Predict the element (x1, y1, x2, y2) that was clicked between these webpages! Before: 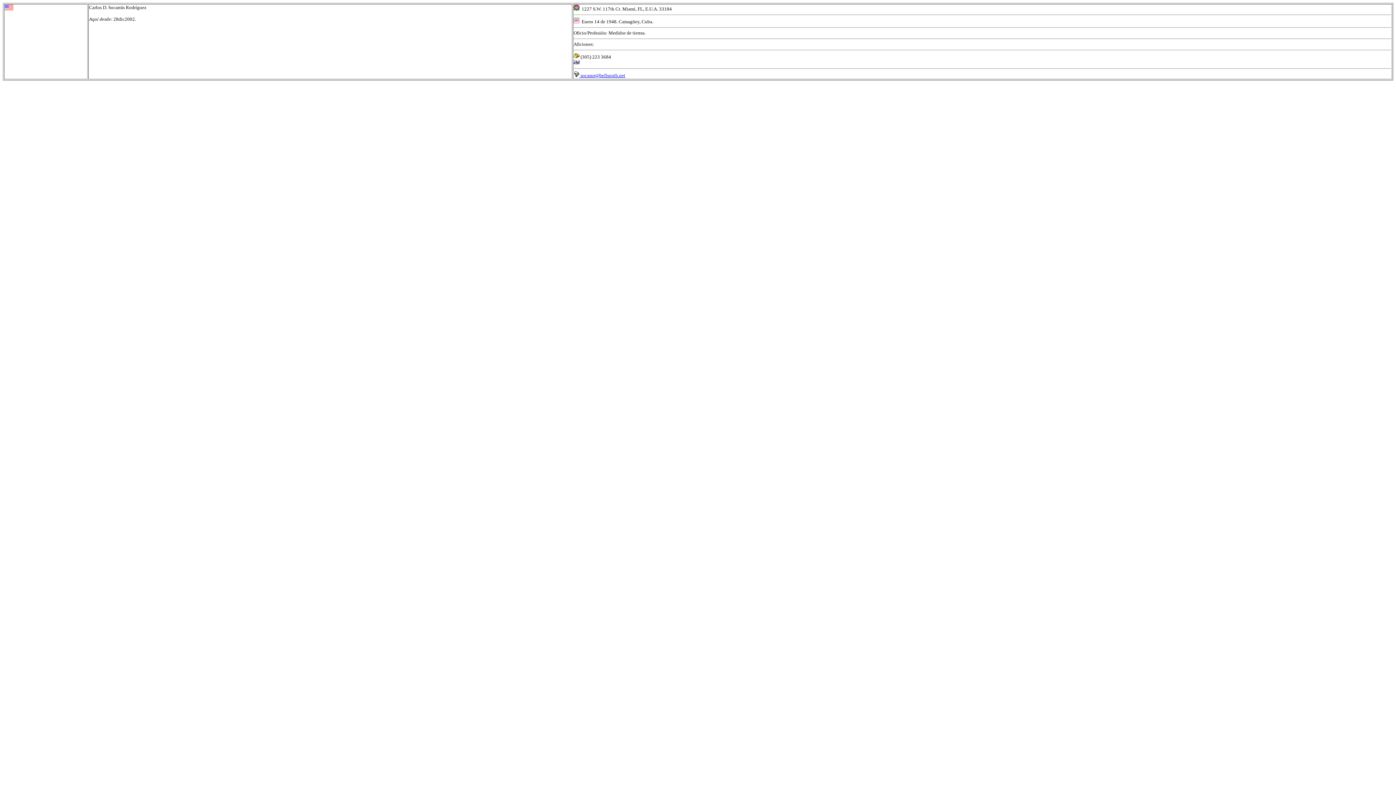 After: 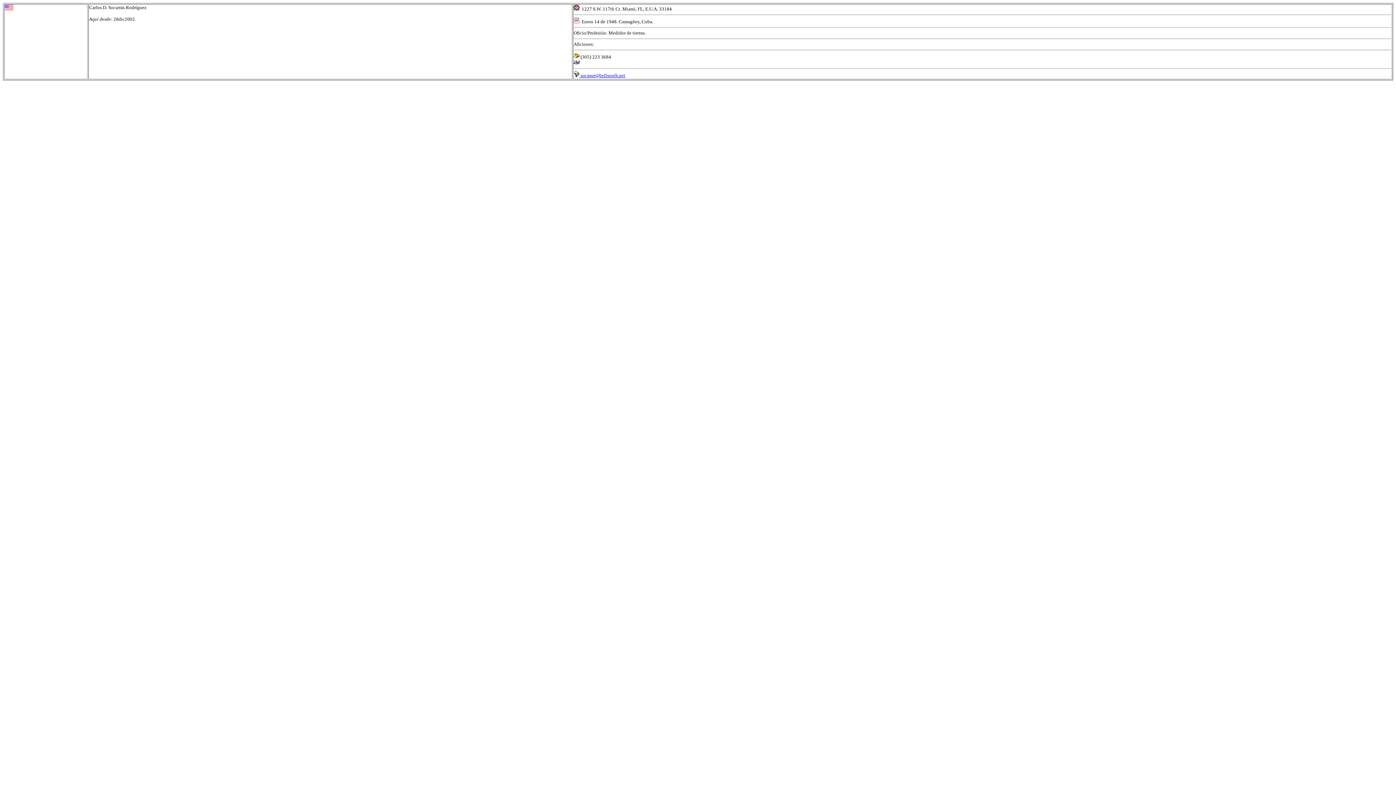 Action: bbox: (573, 72, 625, 78) label:  socasur@bellsouth.net